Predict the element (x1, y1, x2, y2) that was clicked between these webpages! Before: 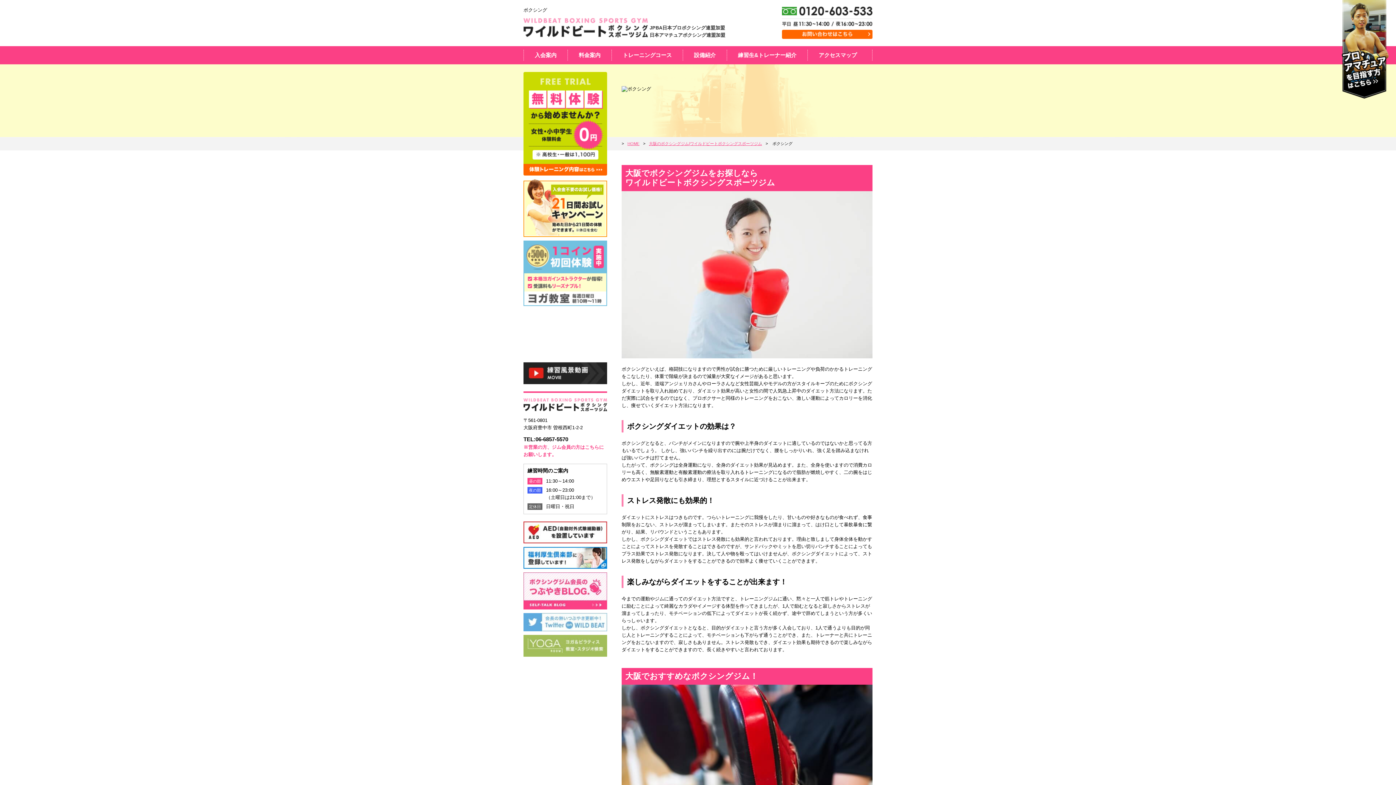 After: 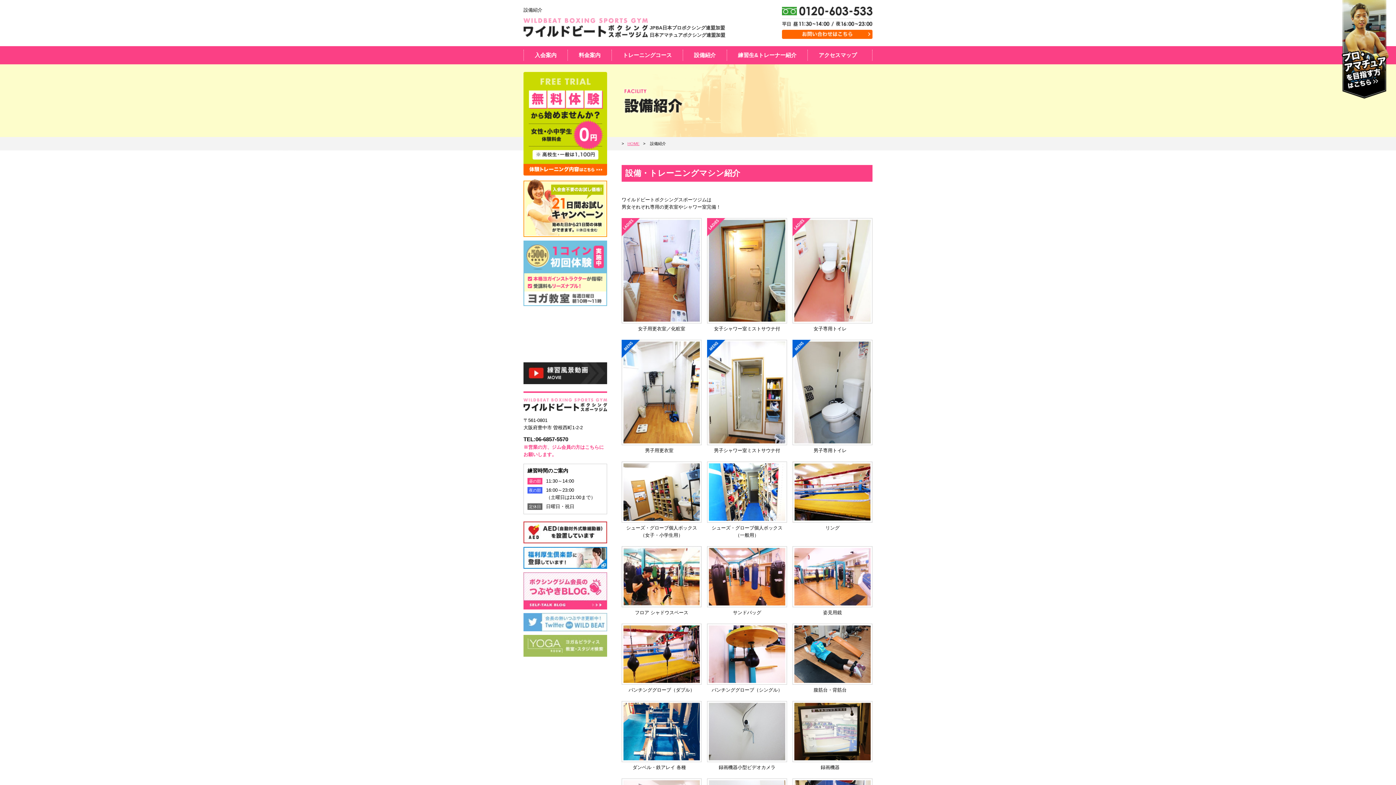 Action: label: 設備紹介 bbox: (683, 49, 726, 60)